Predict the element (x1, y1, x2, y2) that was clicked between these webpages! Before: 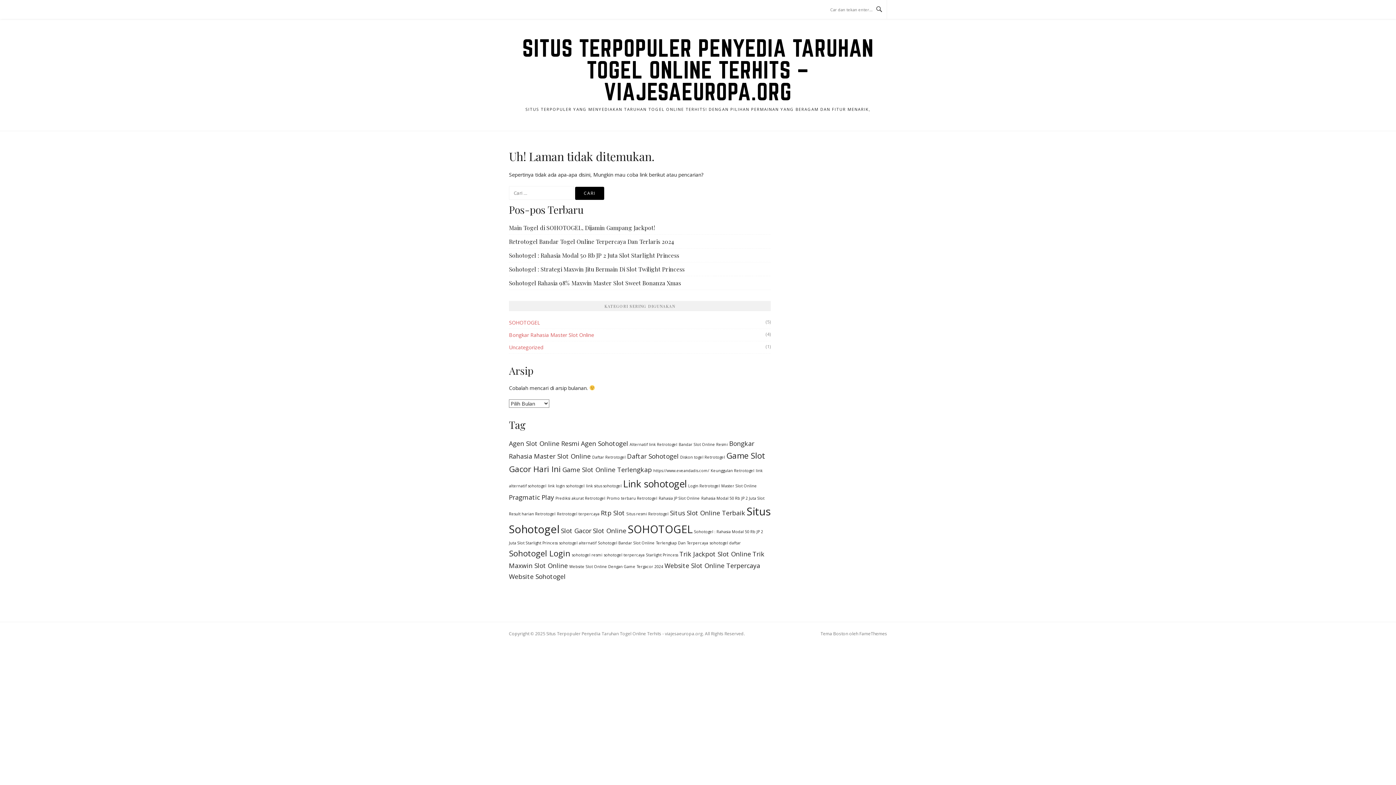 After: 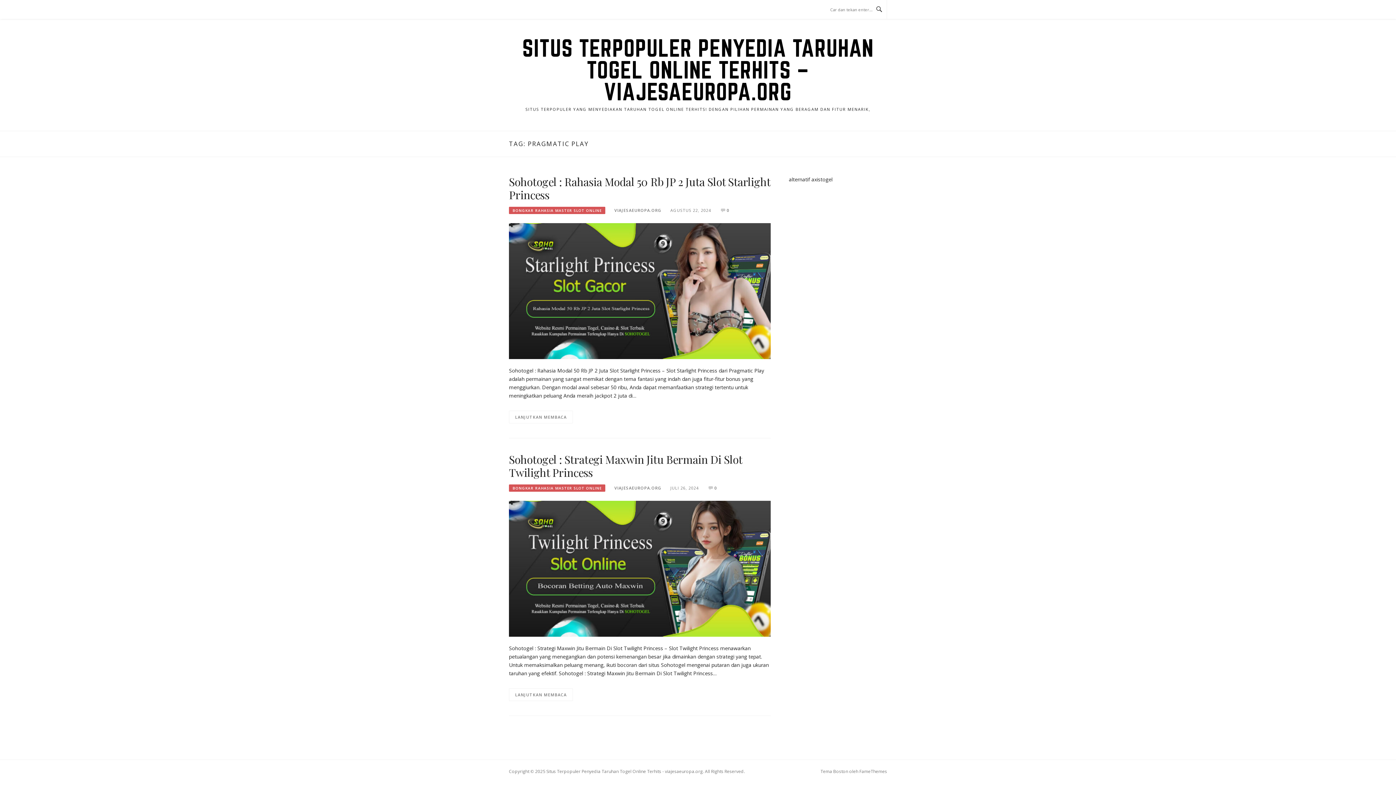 Action: bbox: (509, 493, 554, 501) label: Pragmatic Play (2 item)